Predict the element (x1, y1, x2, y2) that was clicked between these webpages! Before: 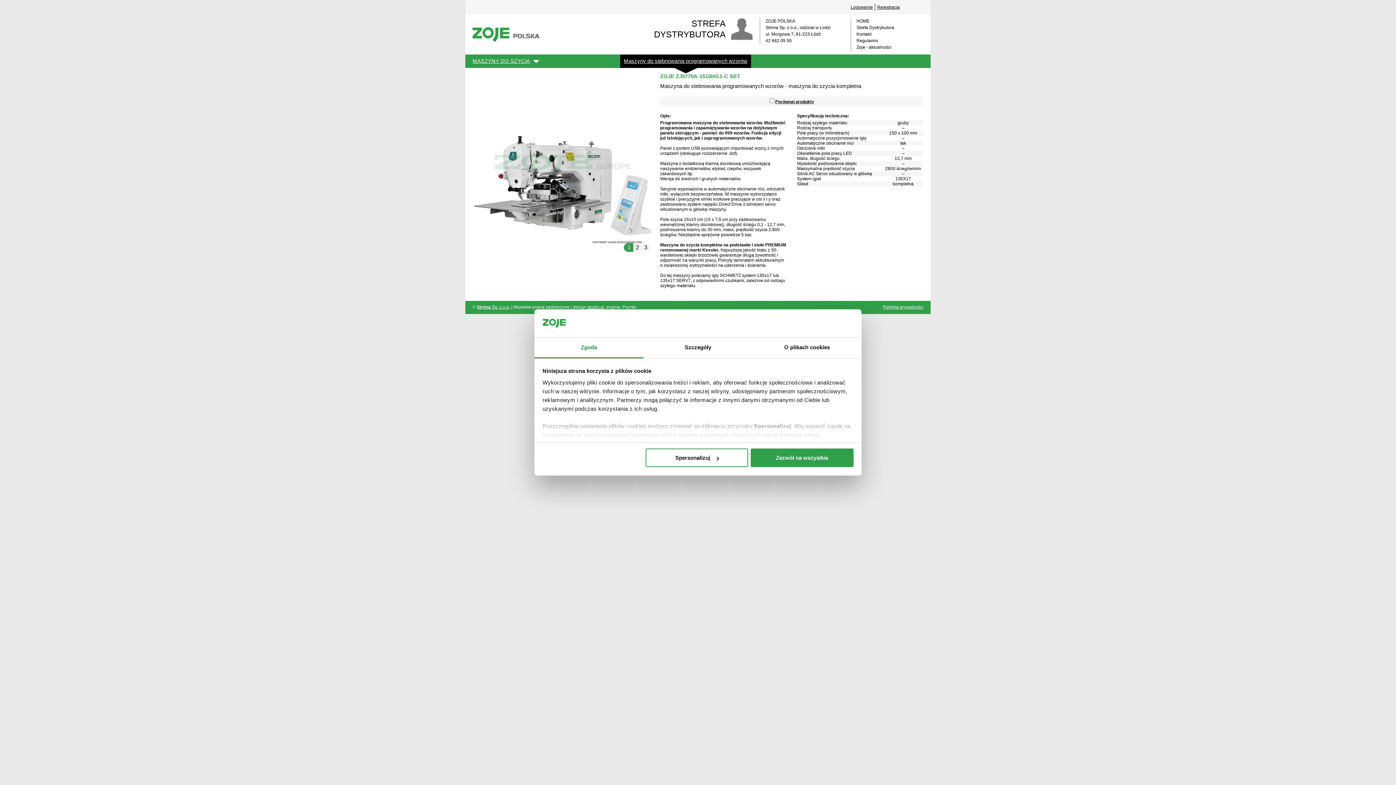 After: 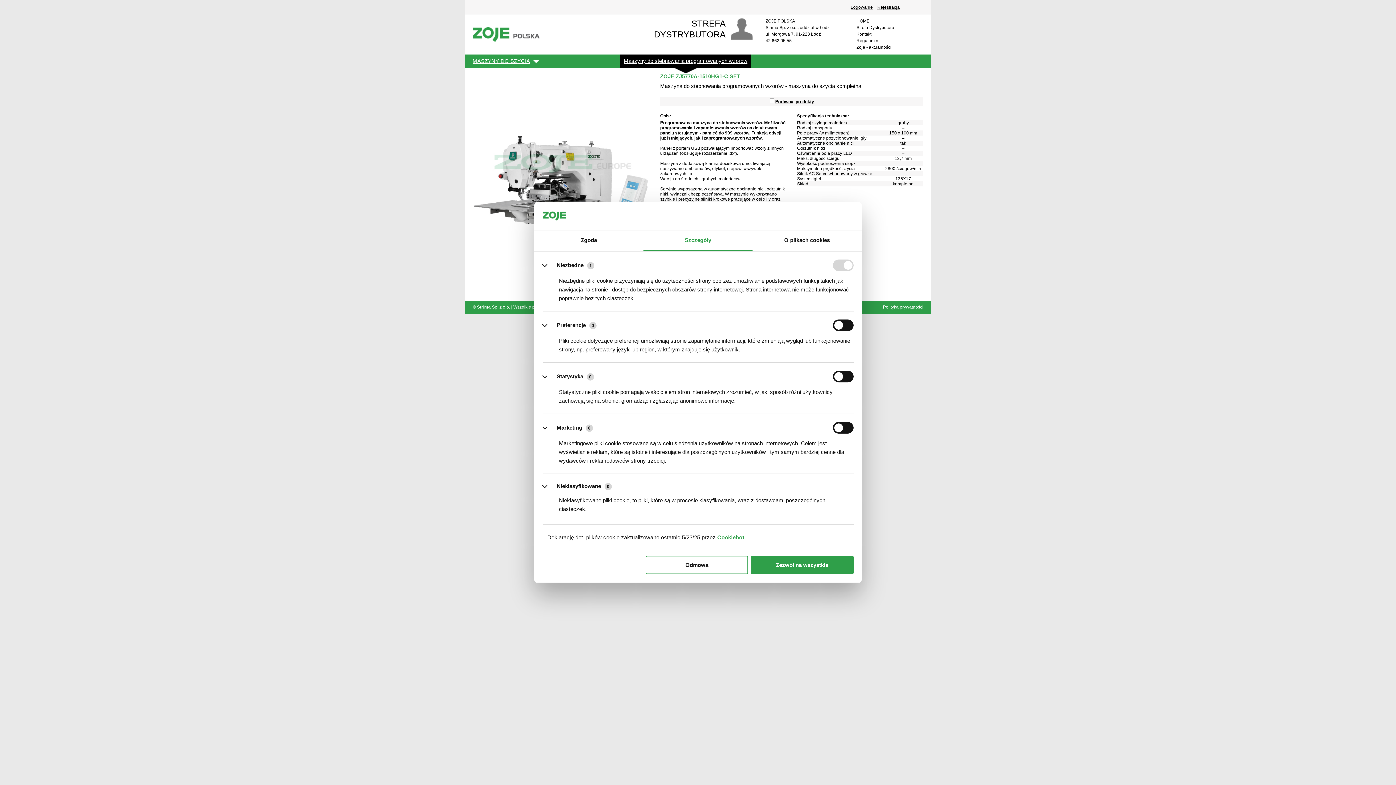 Action: label: Szczegóły bbox: (643, 337, 752, 358)